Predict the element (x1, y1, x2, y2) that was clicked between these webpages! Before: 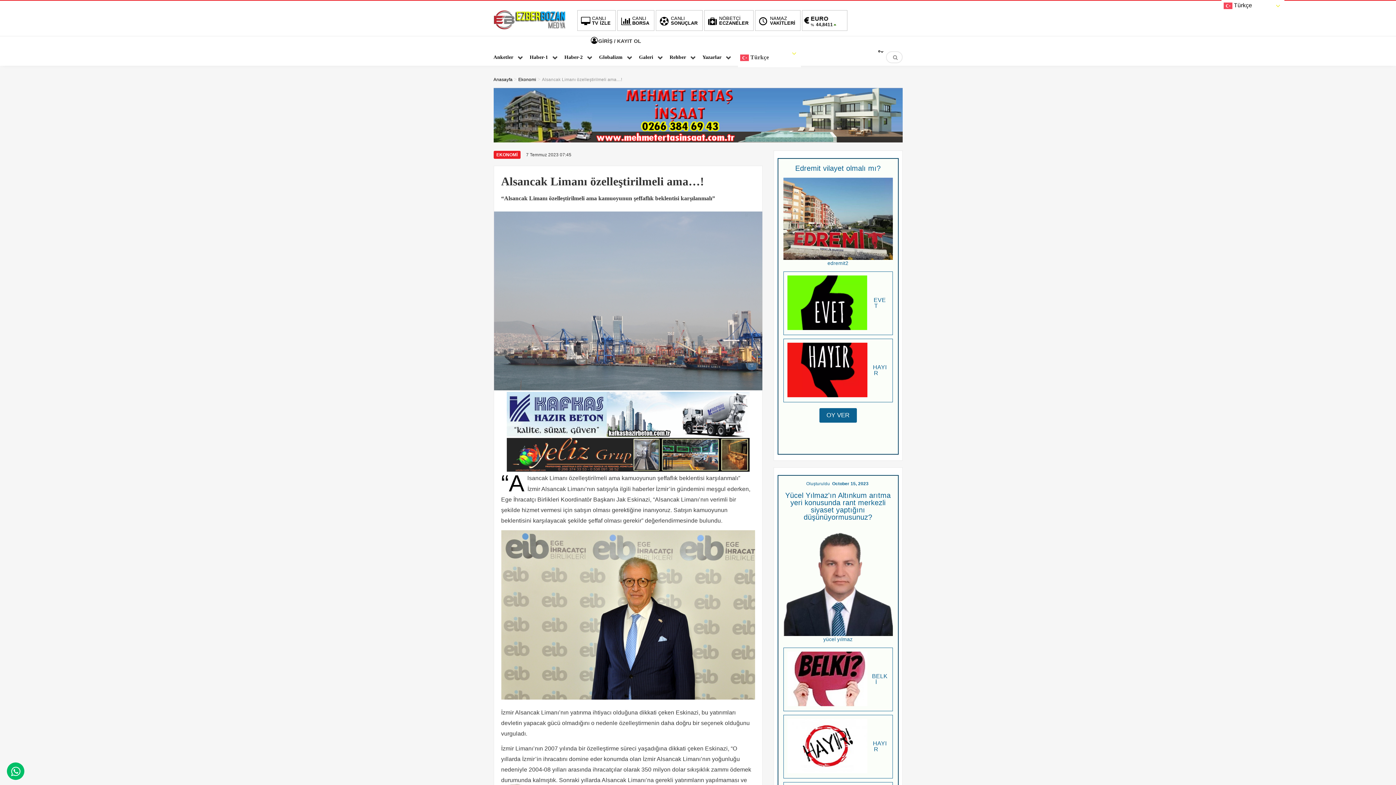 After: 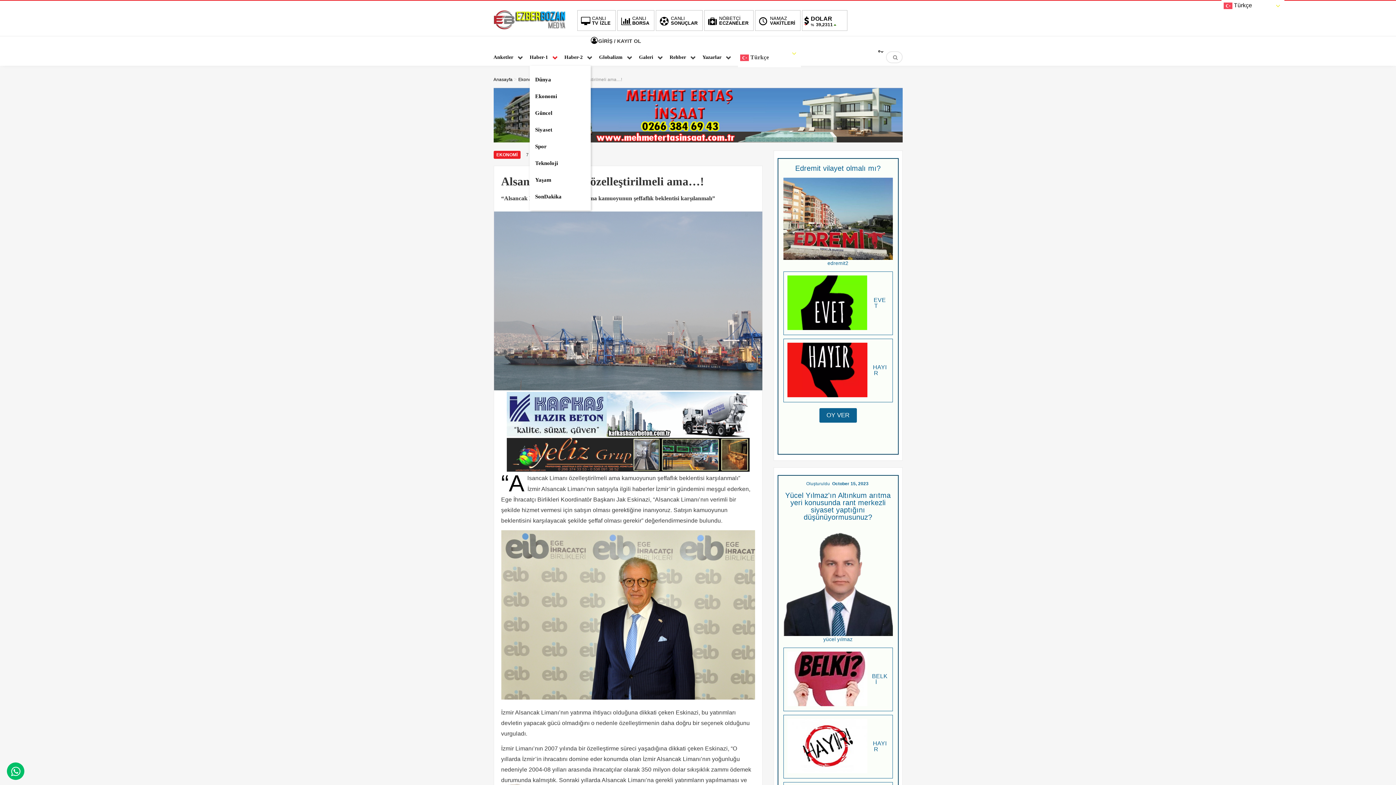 Action: bbox: (529, 47, 560, 65) label: Haber-1